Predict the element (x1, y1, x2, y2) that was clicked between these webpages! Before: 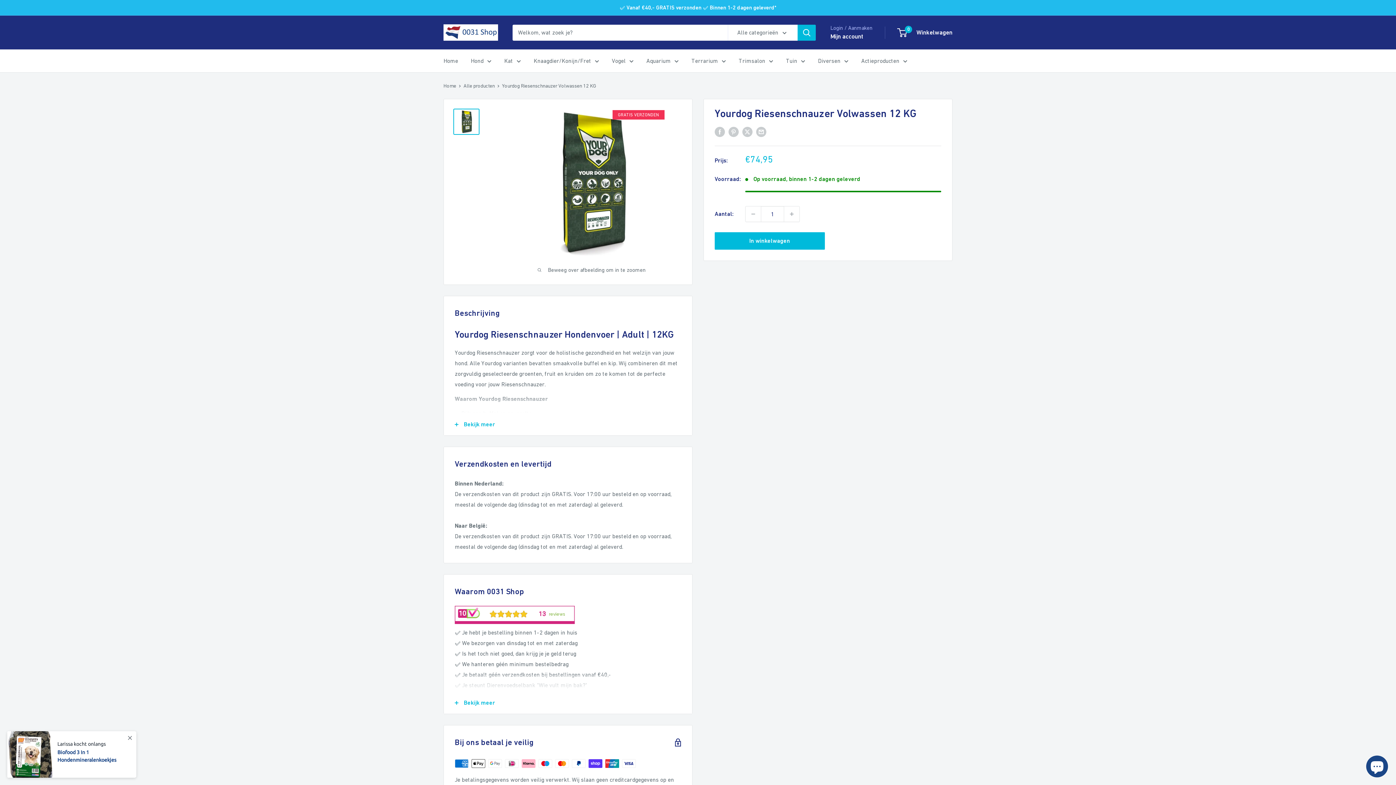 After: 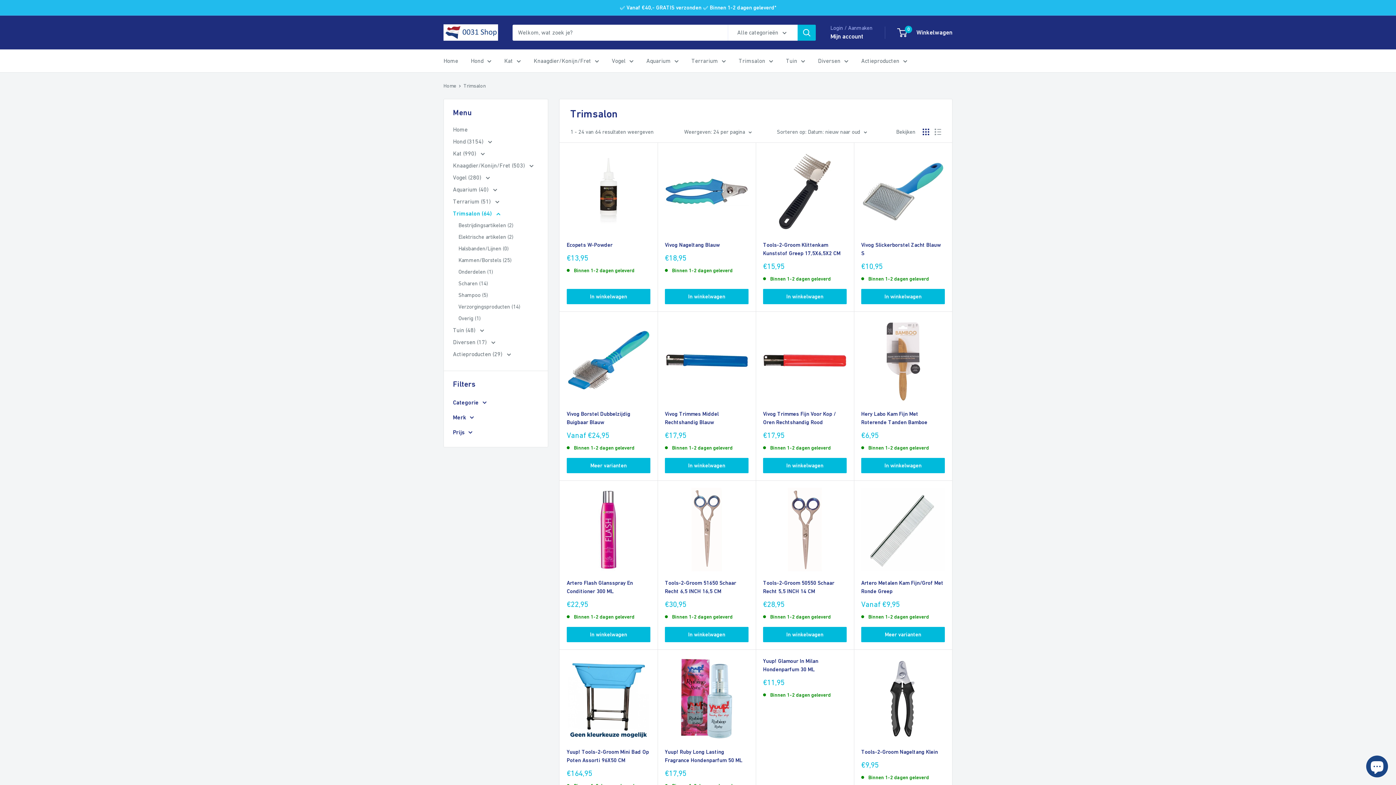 Action: label: Trimsalon bbox: (738, 55, 773, 66)